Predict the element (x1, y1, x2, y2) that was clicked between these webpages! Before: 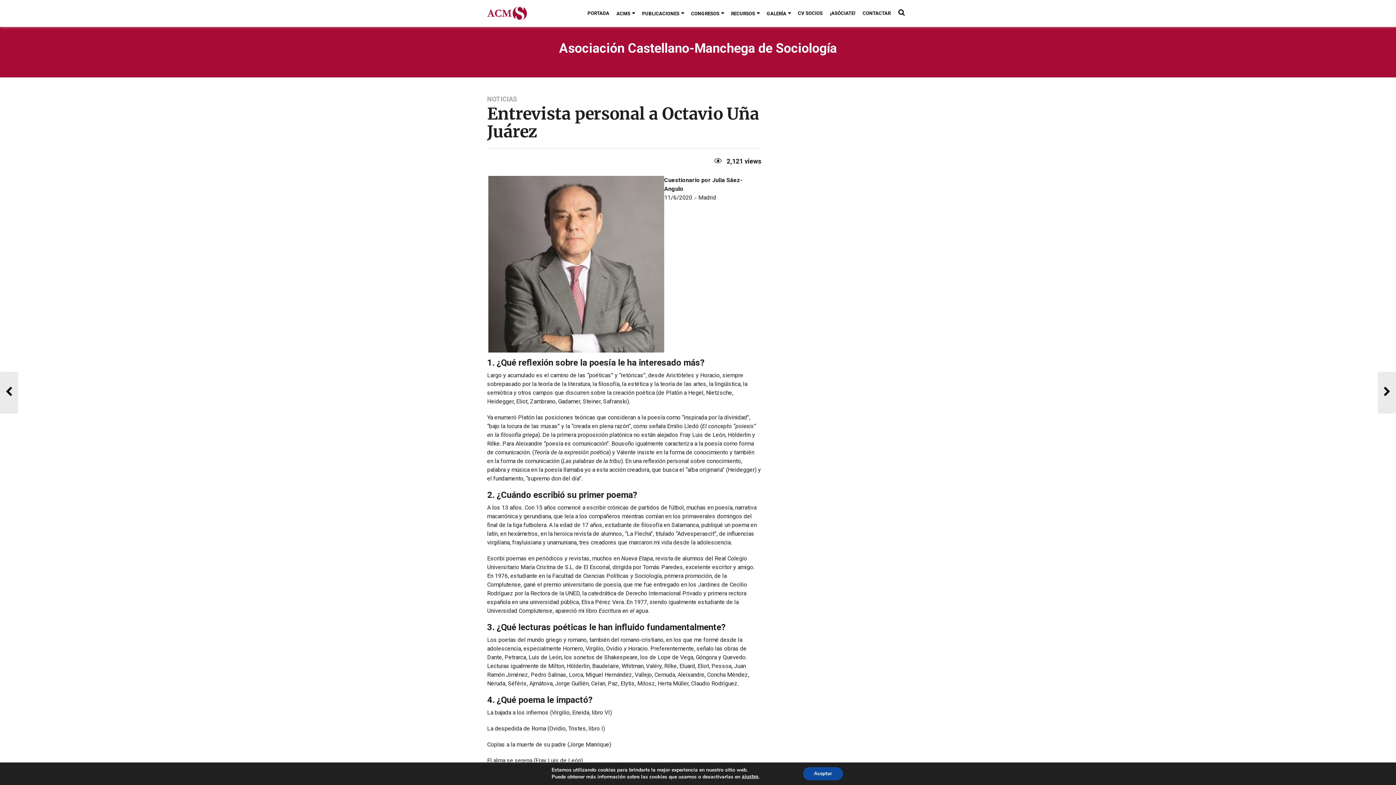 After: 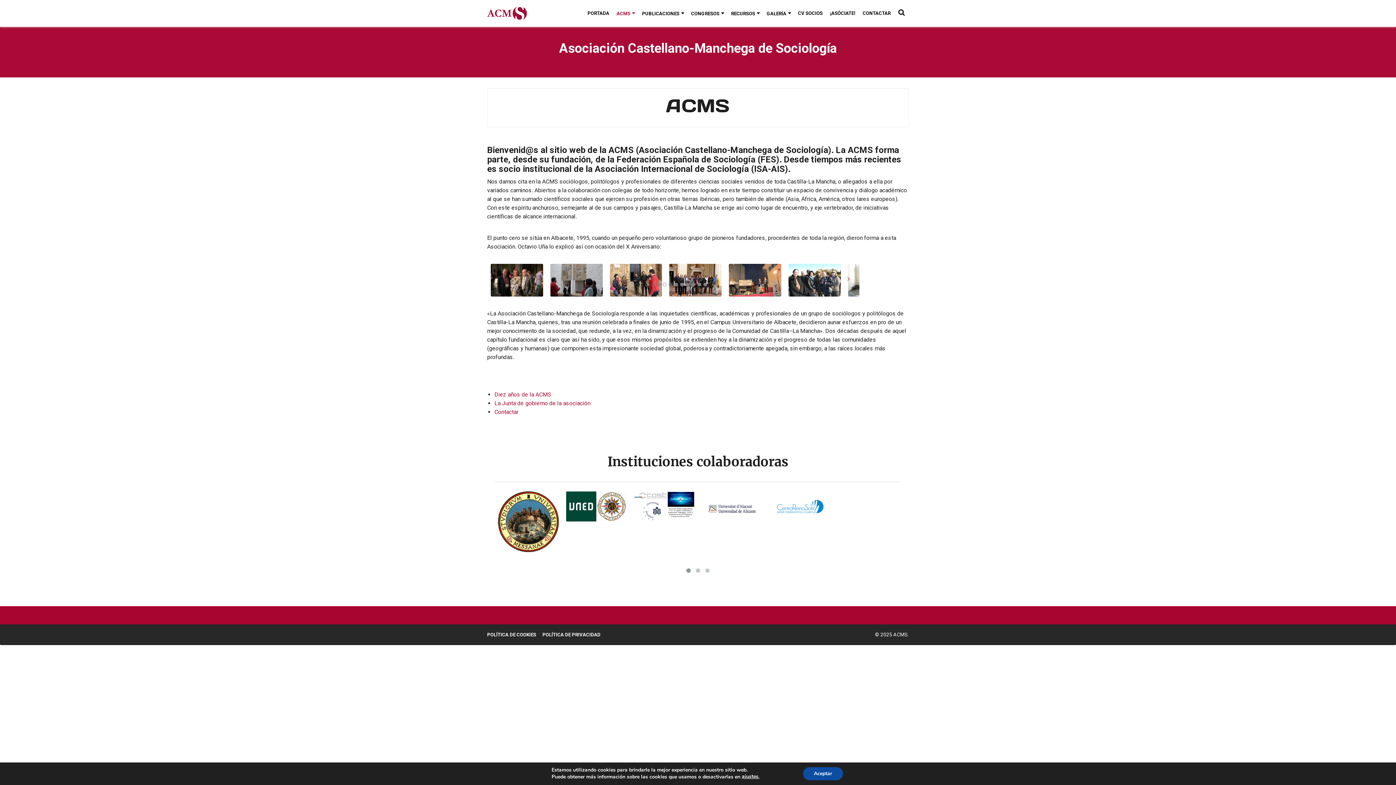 Action: label: ACMS bbox: (616, 10, 634, 16)